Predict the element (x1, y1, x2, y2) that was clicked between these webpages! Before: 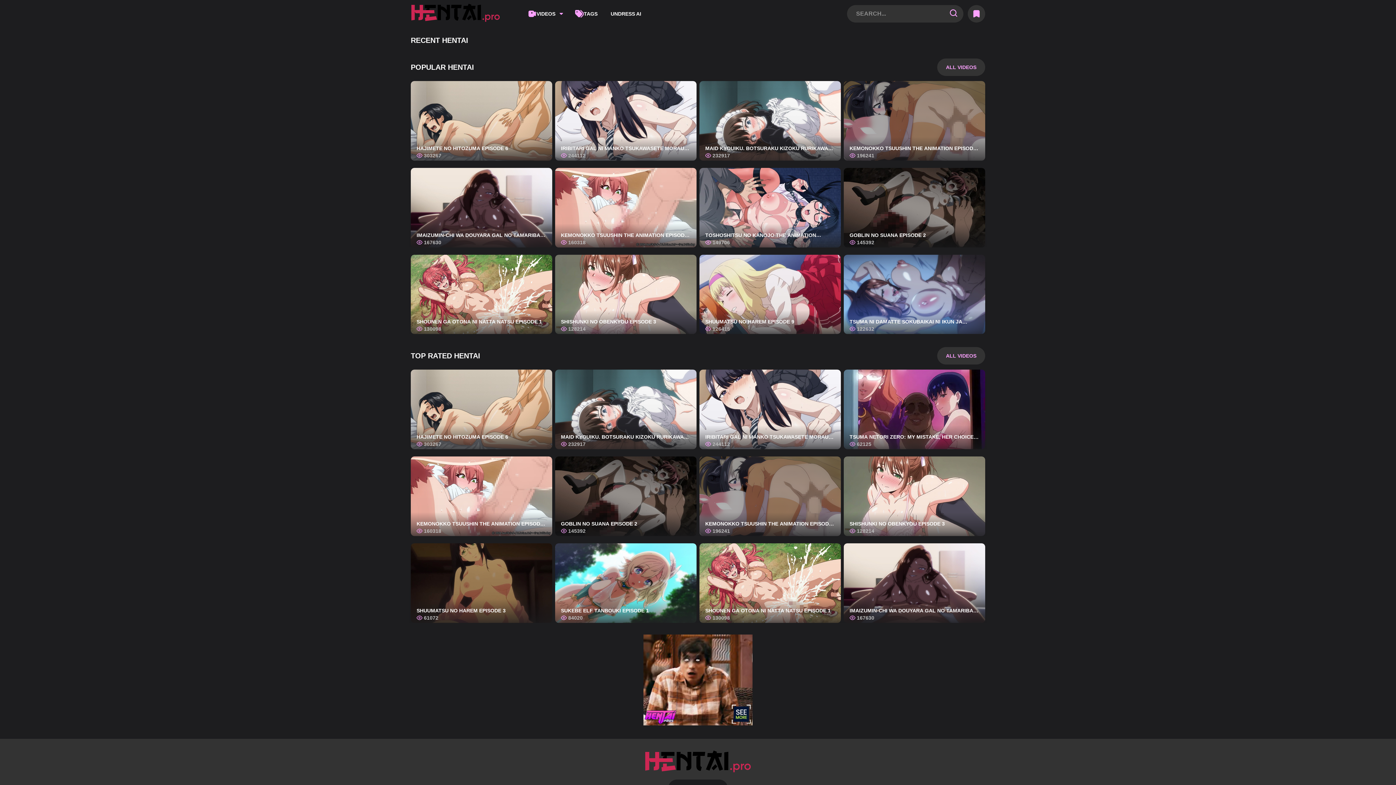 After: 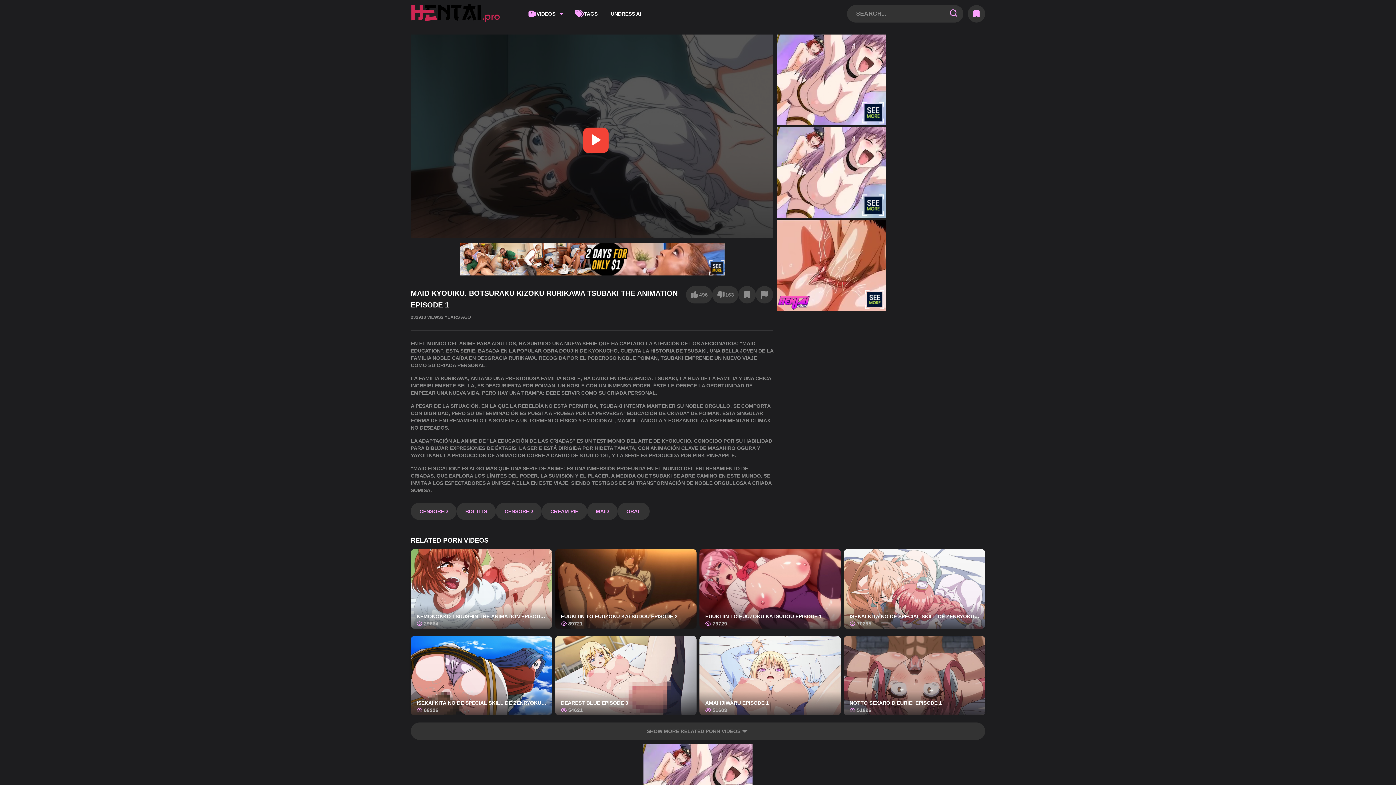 Action: bbox: (699, 81, 841, 160) label: MAID KYOUIKU. BOTSURAKU KIZOKU RURIKAWA TSUBAKI THE ANIMATION EPISODE 1
232917